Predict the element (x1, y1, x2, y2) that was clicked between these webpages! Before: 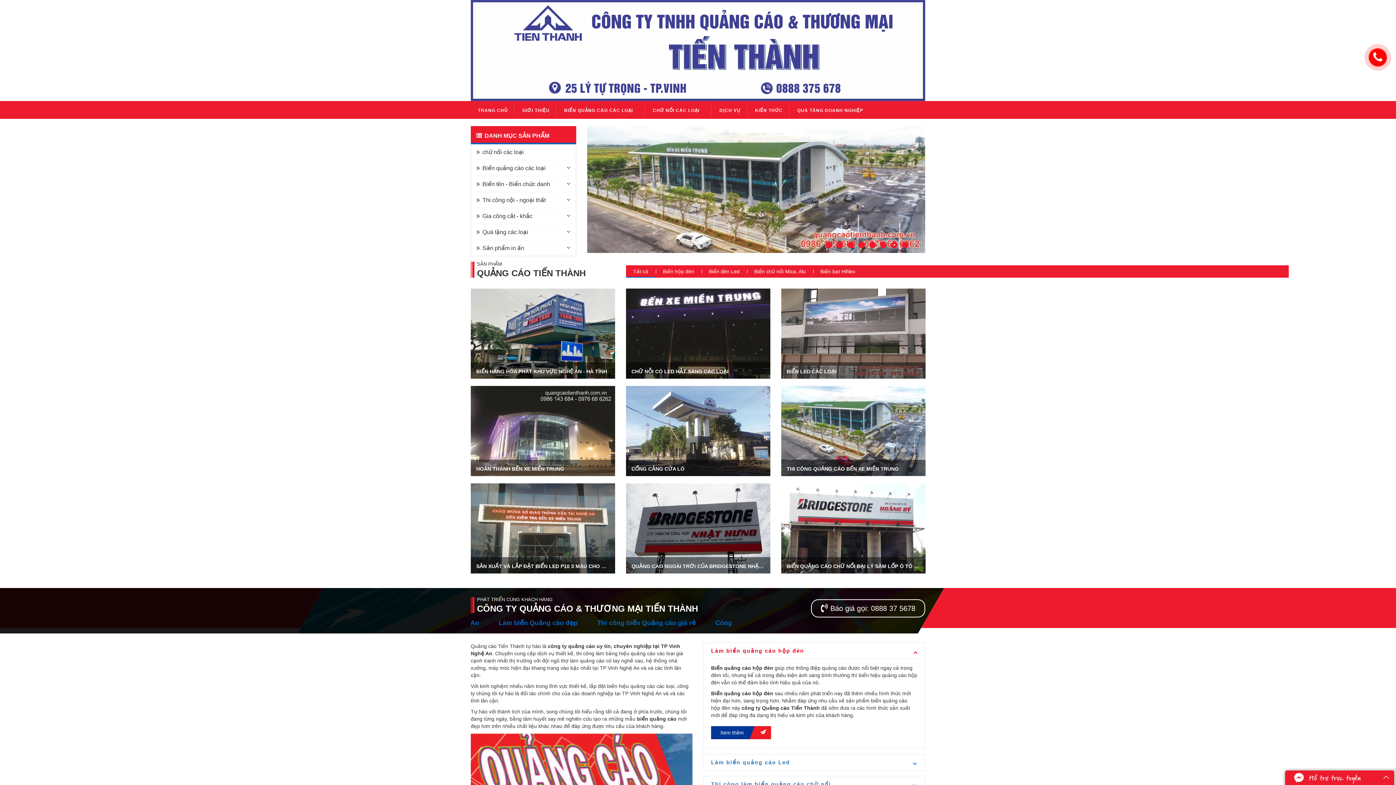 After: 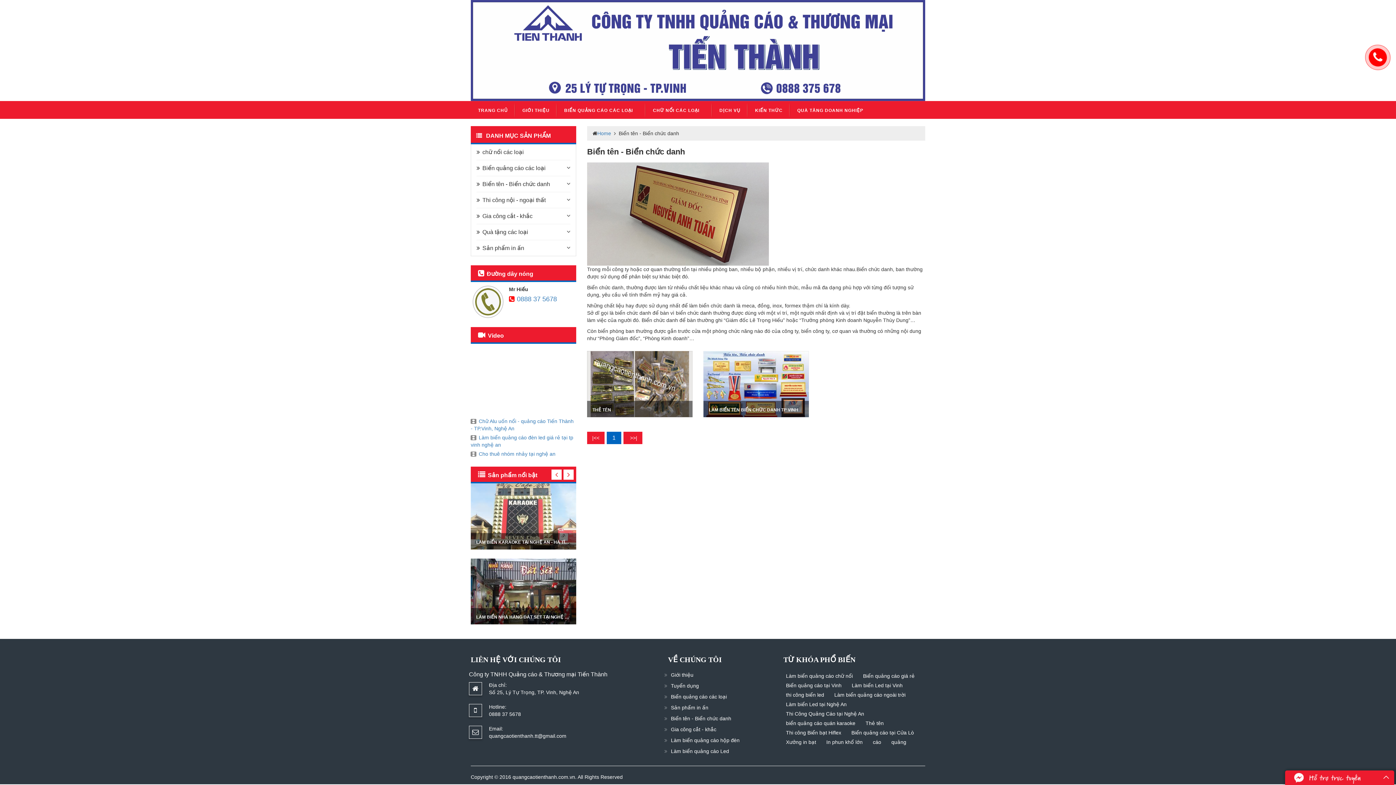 Action: label: Biển tên - Biển chức danh bbox: (476, 176, 570, 191)